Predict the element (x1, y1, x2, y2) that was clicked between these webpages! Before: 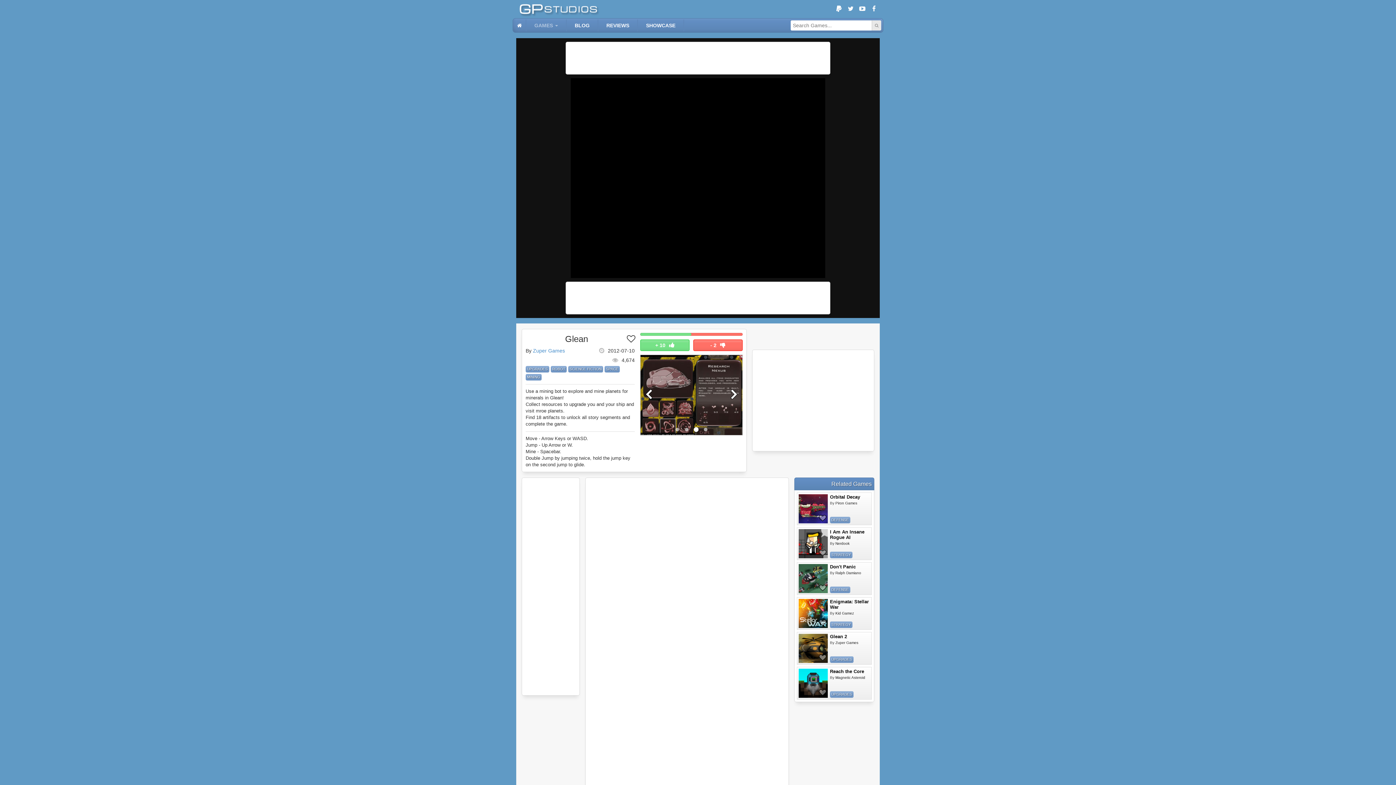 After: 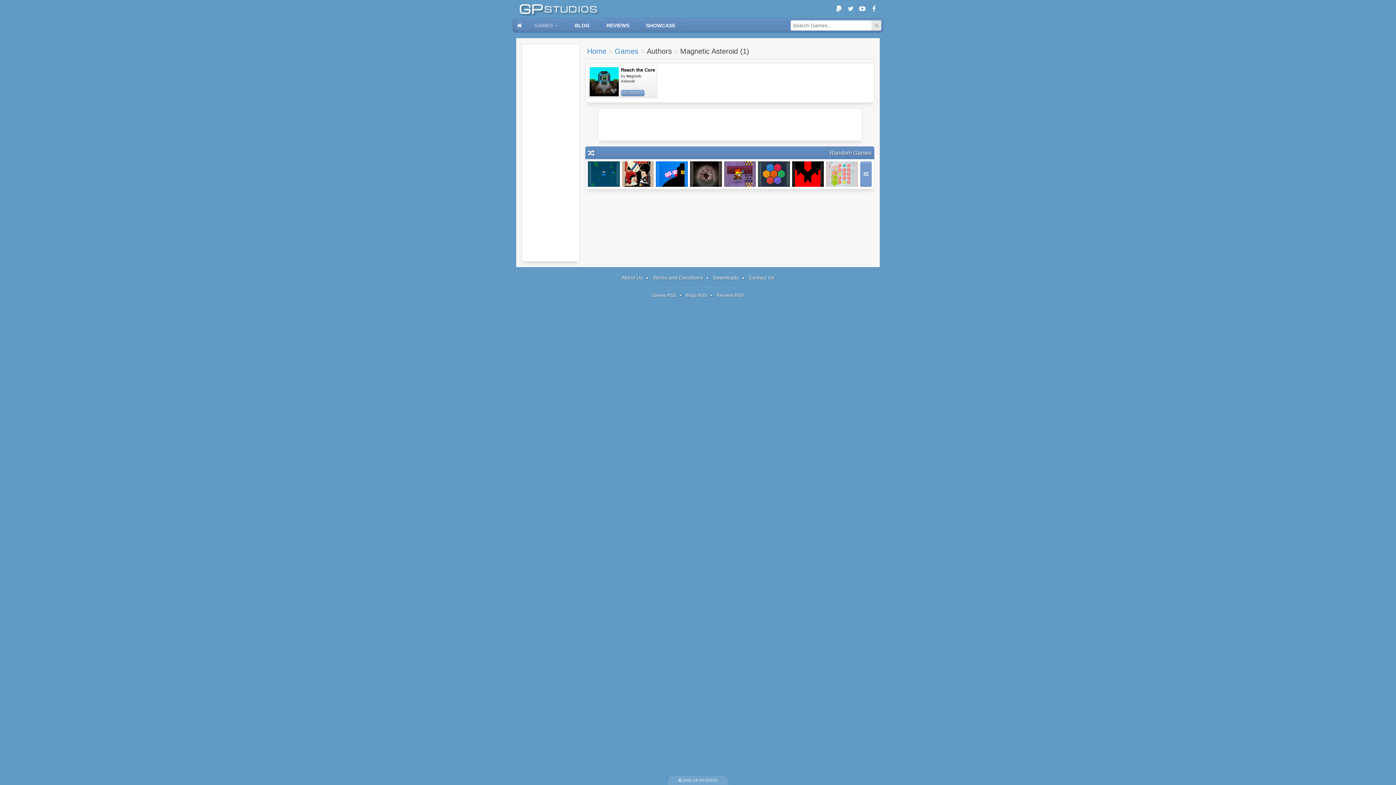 Action: bbox: (835, 676, 865, 680) label: Magnetic Asteroid